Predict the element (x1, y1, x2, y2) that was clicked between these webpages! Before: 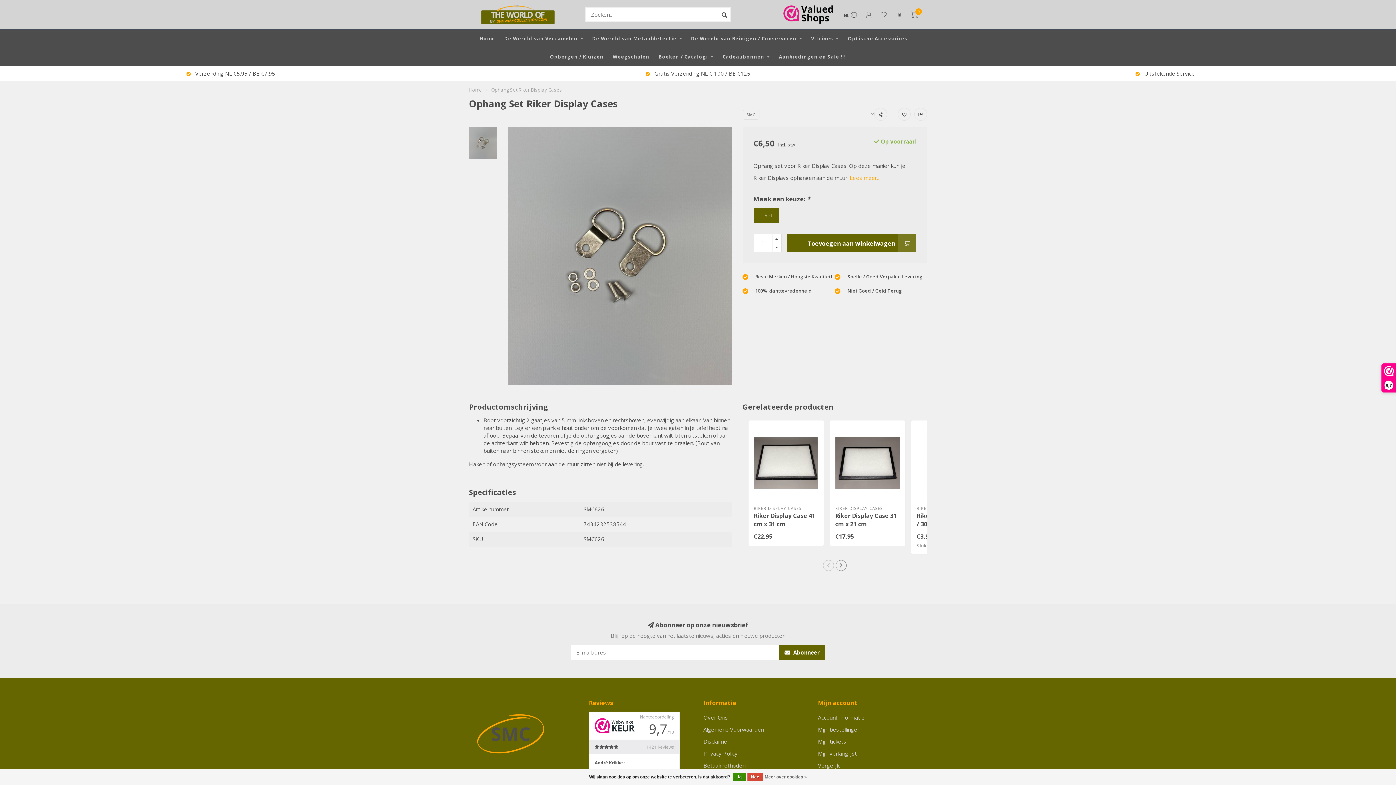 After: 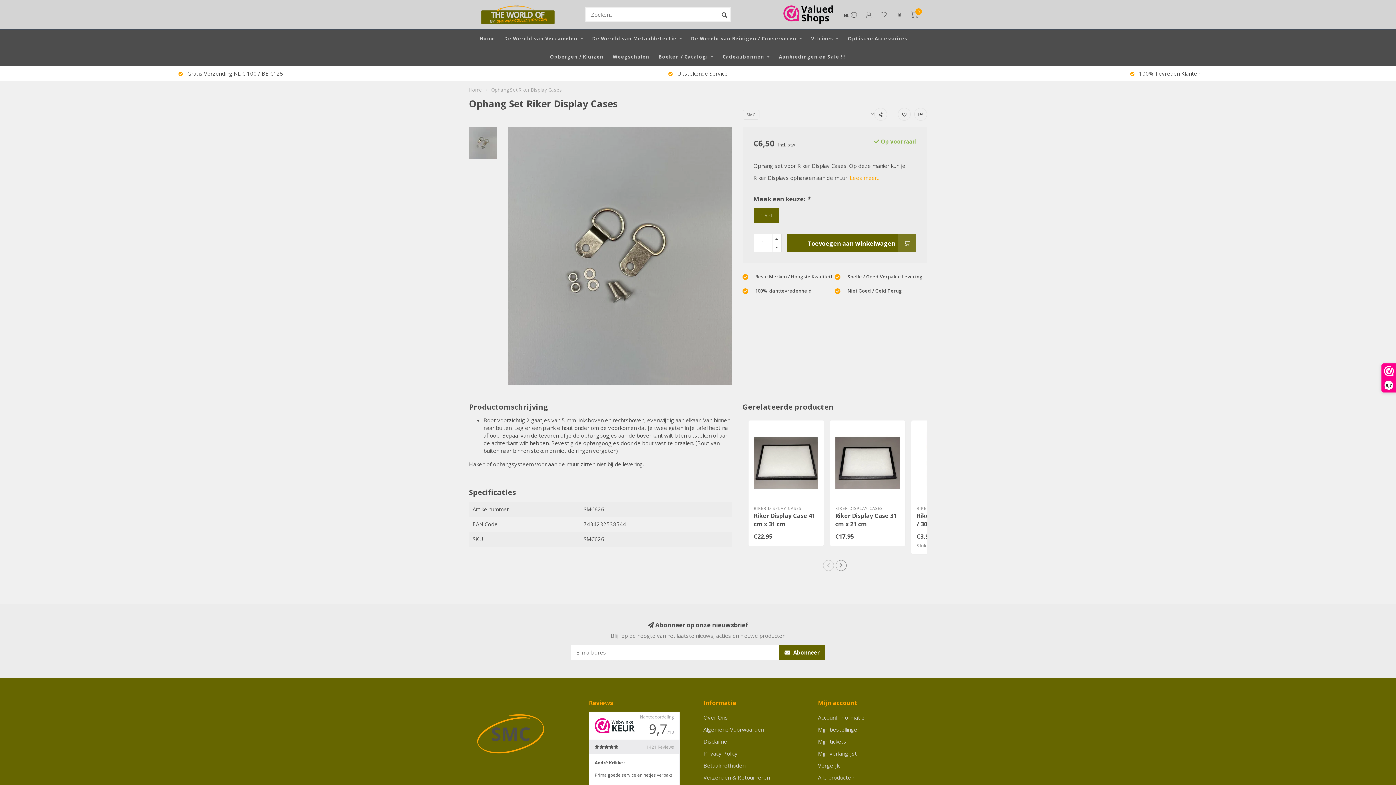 Action: label: Nee bbox: (747, 773, 763, 781)